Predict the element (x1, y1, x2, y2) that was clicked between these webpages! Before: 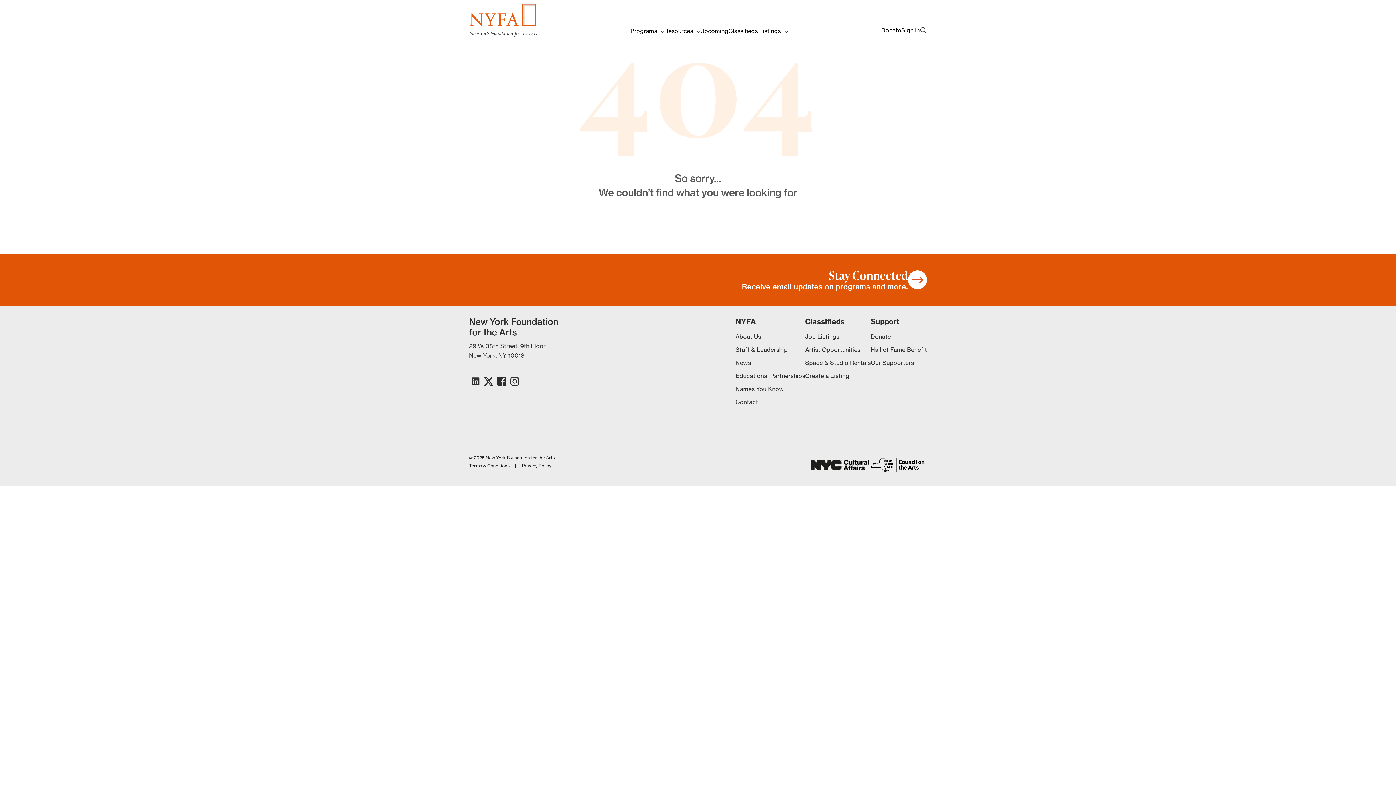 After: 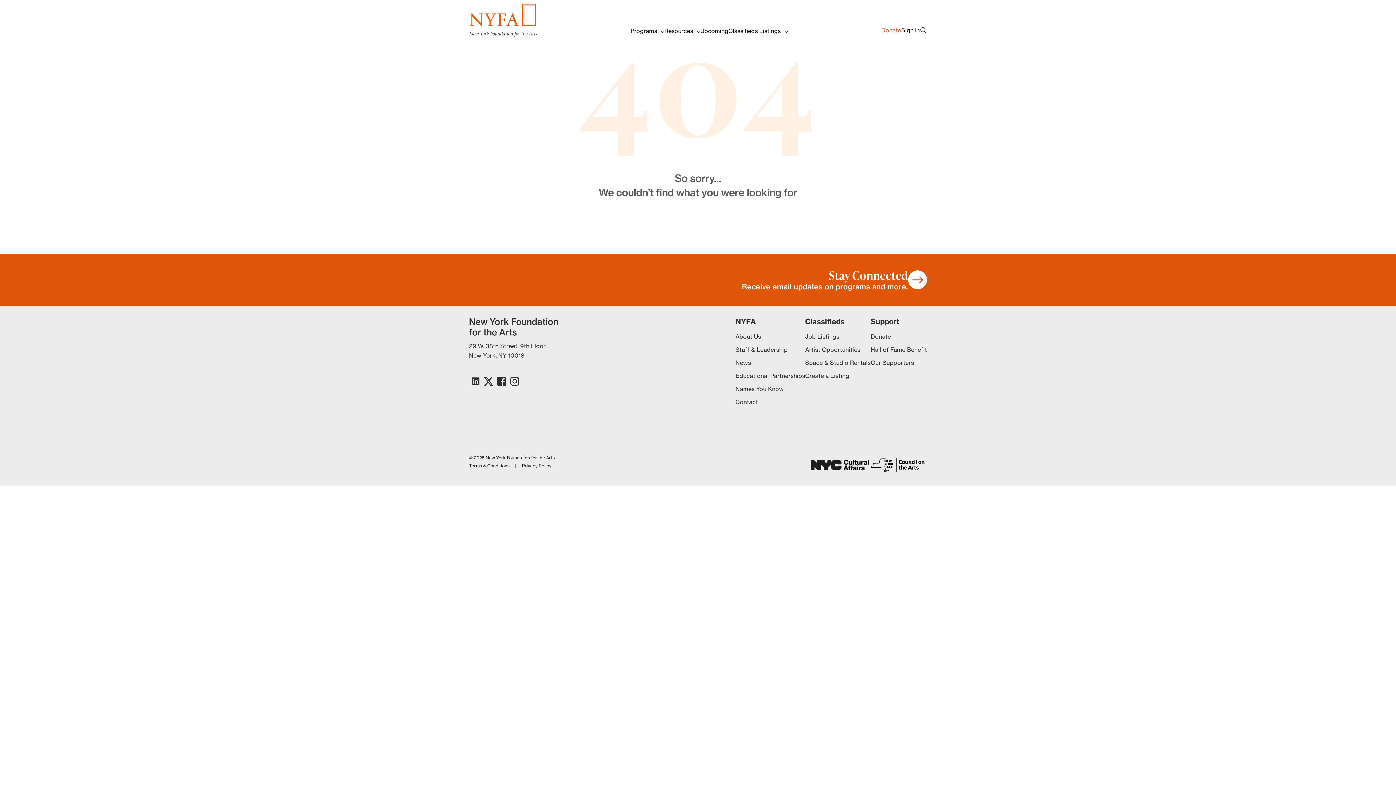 Action: bbox: (881, 27, 901, 33) label: Donate